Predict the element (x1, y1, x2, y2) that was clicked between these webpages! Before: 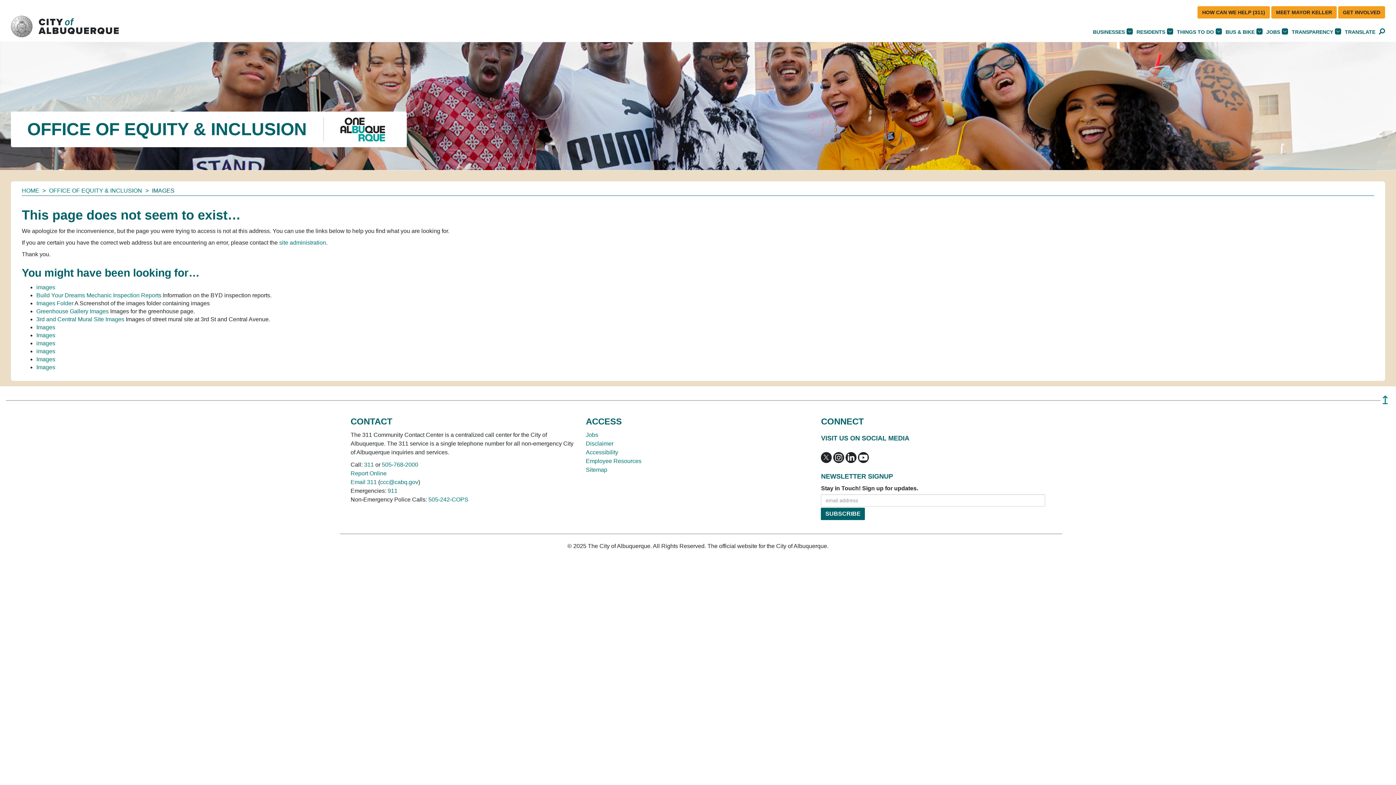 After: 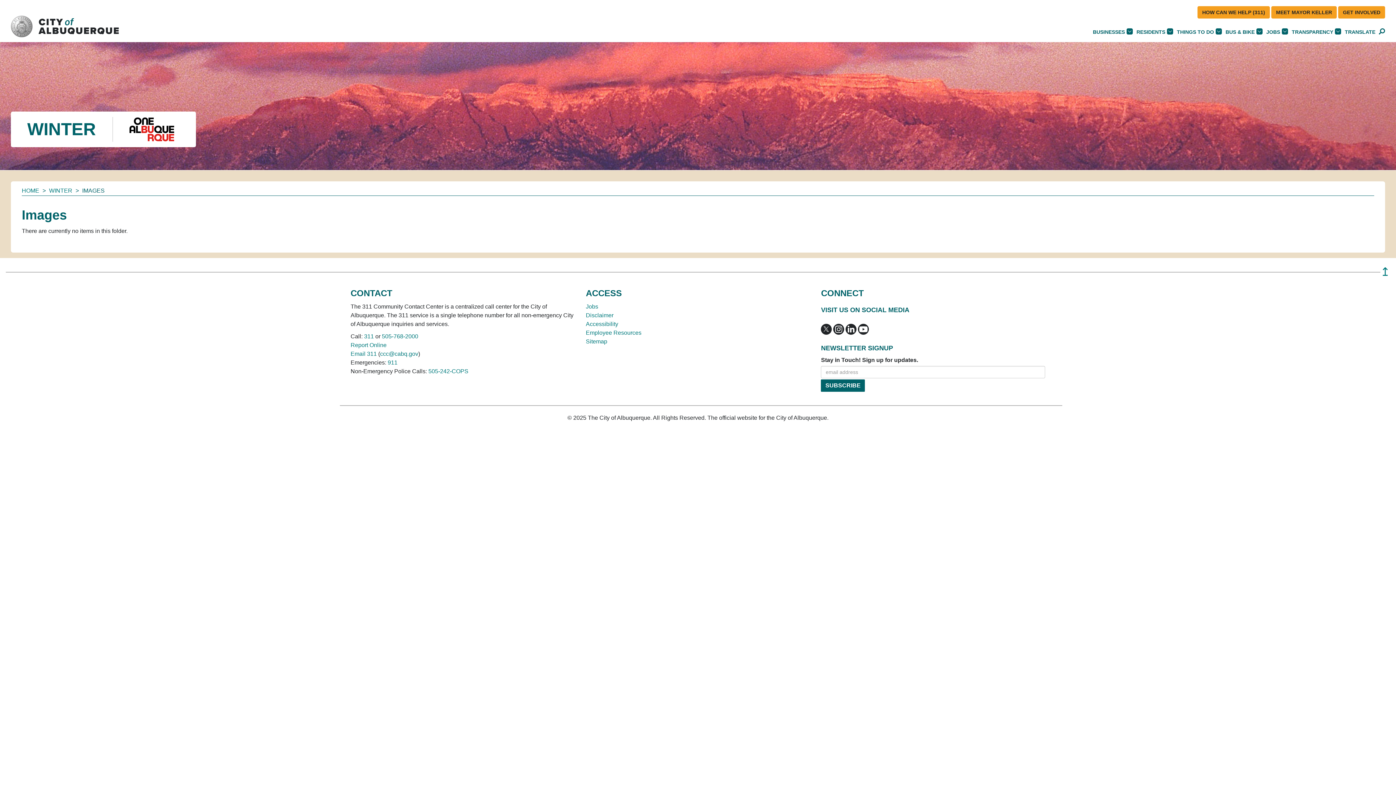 Action: bbox: (36, 332, 55, 338) label: Images